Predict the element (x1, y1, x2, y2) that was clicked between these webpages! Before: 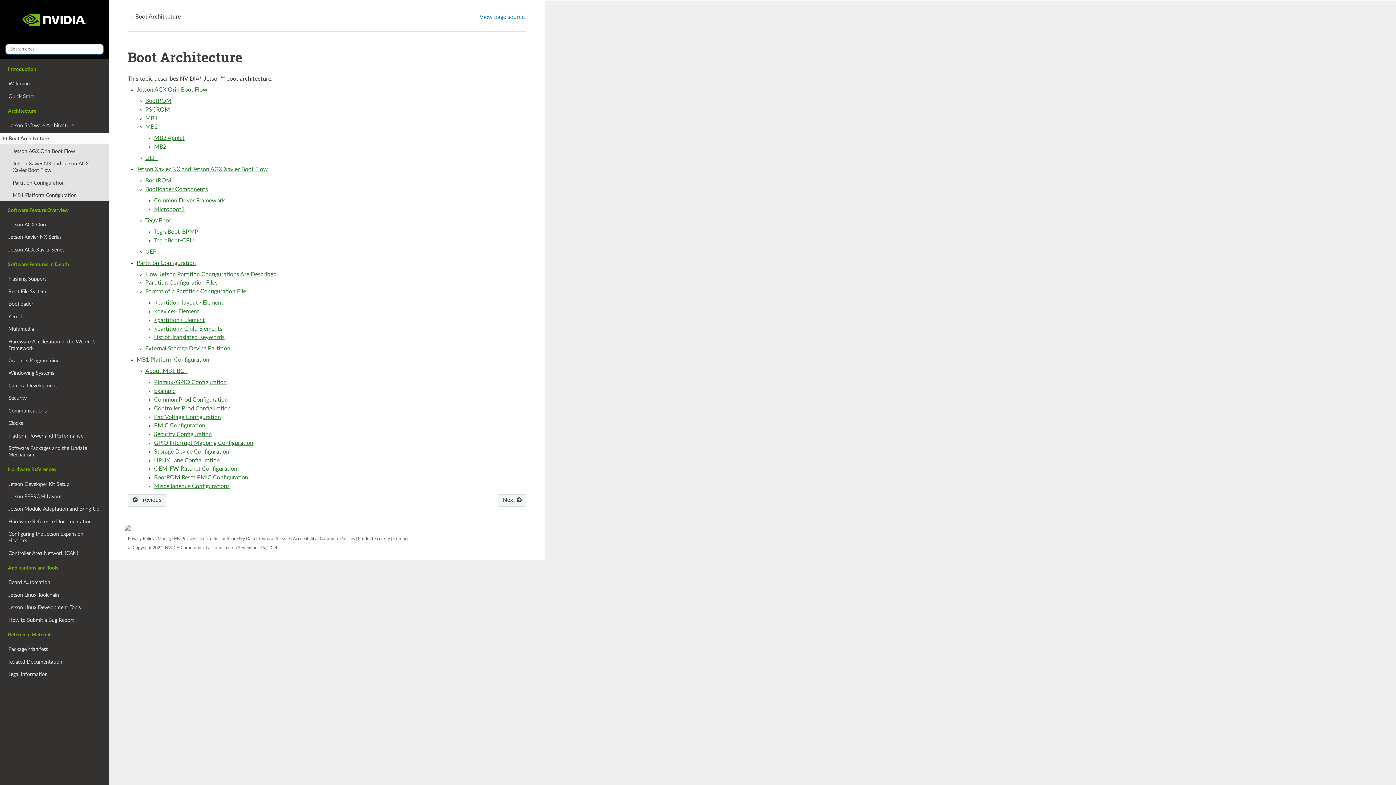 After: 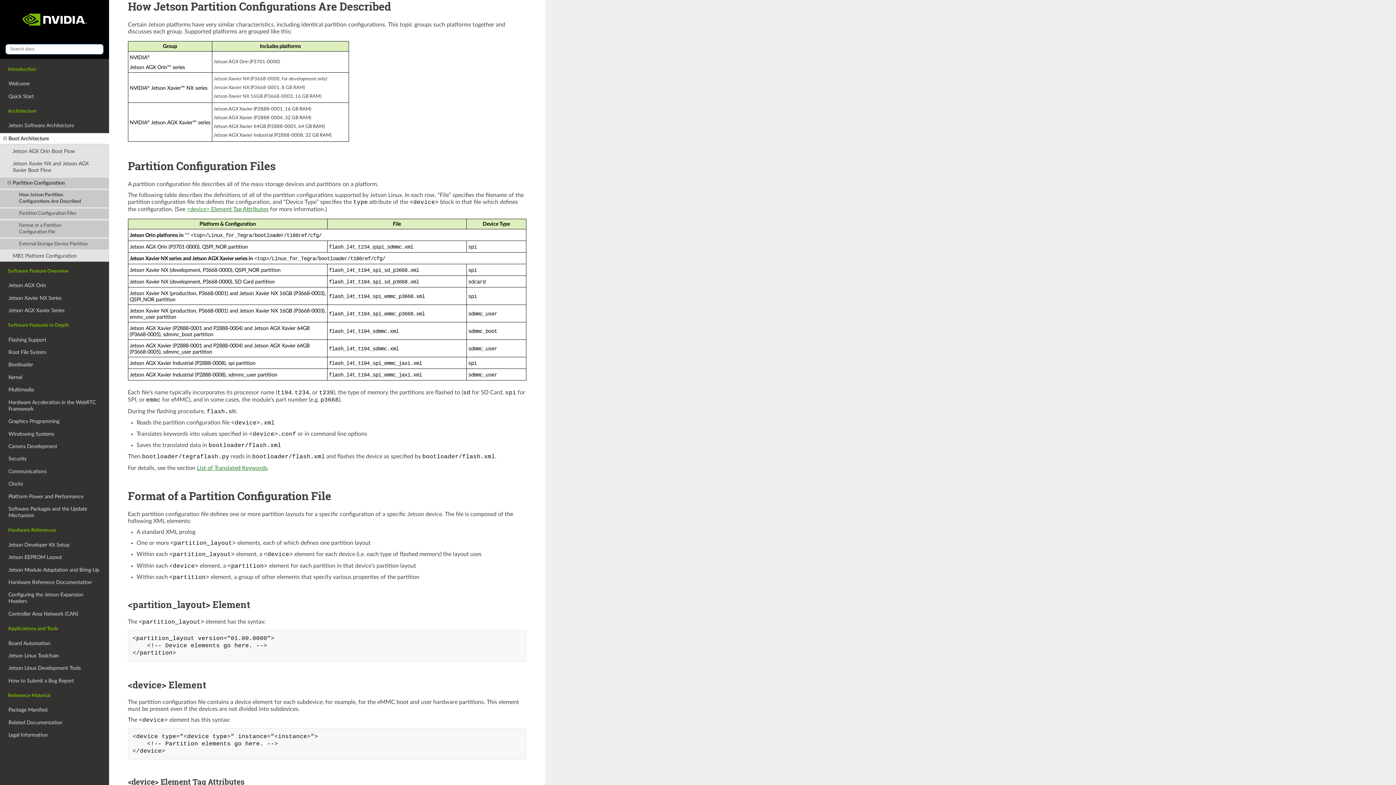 Action: label: How Jetson Partition Configurations Are Described bbox: (145, 271, 276, 277)